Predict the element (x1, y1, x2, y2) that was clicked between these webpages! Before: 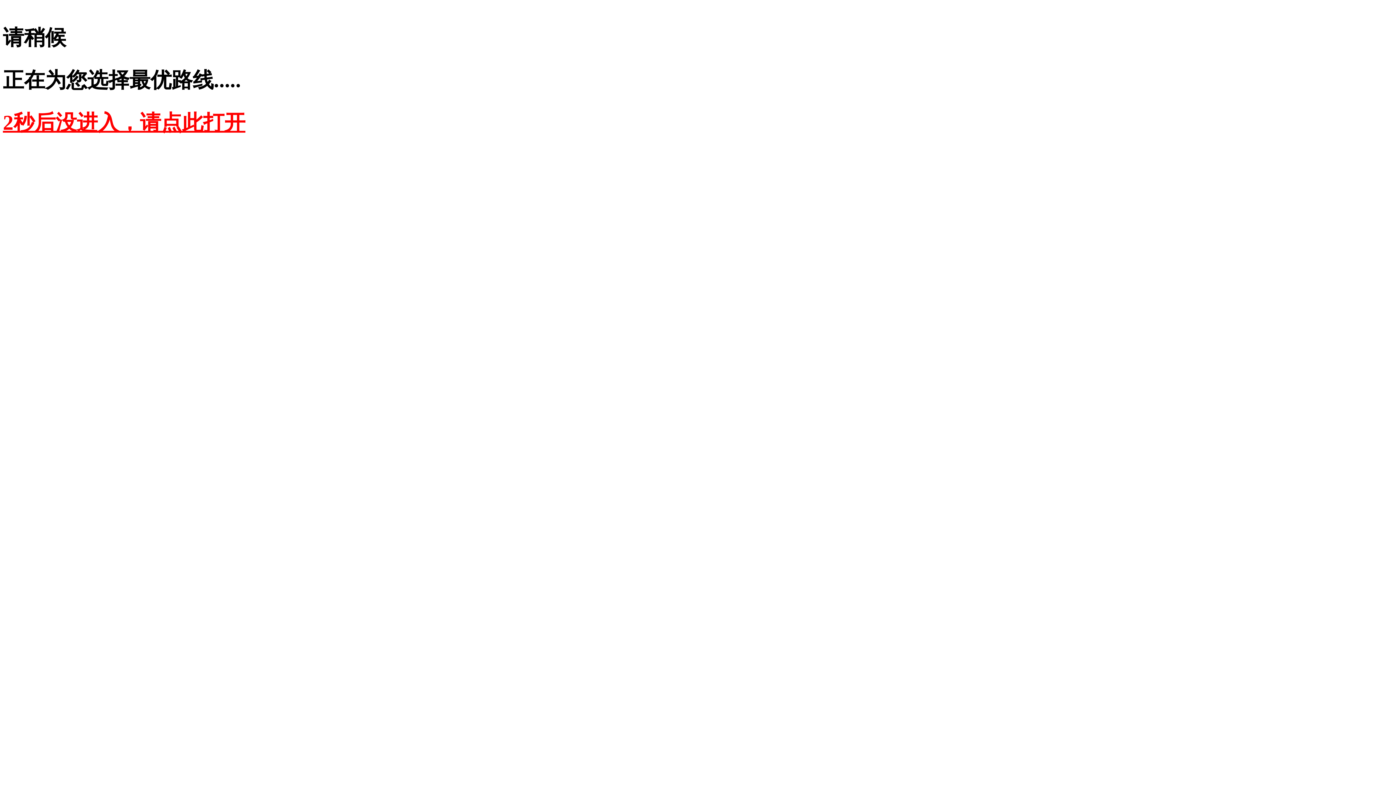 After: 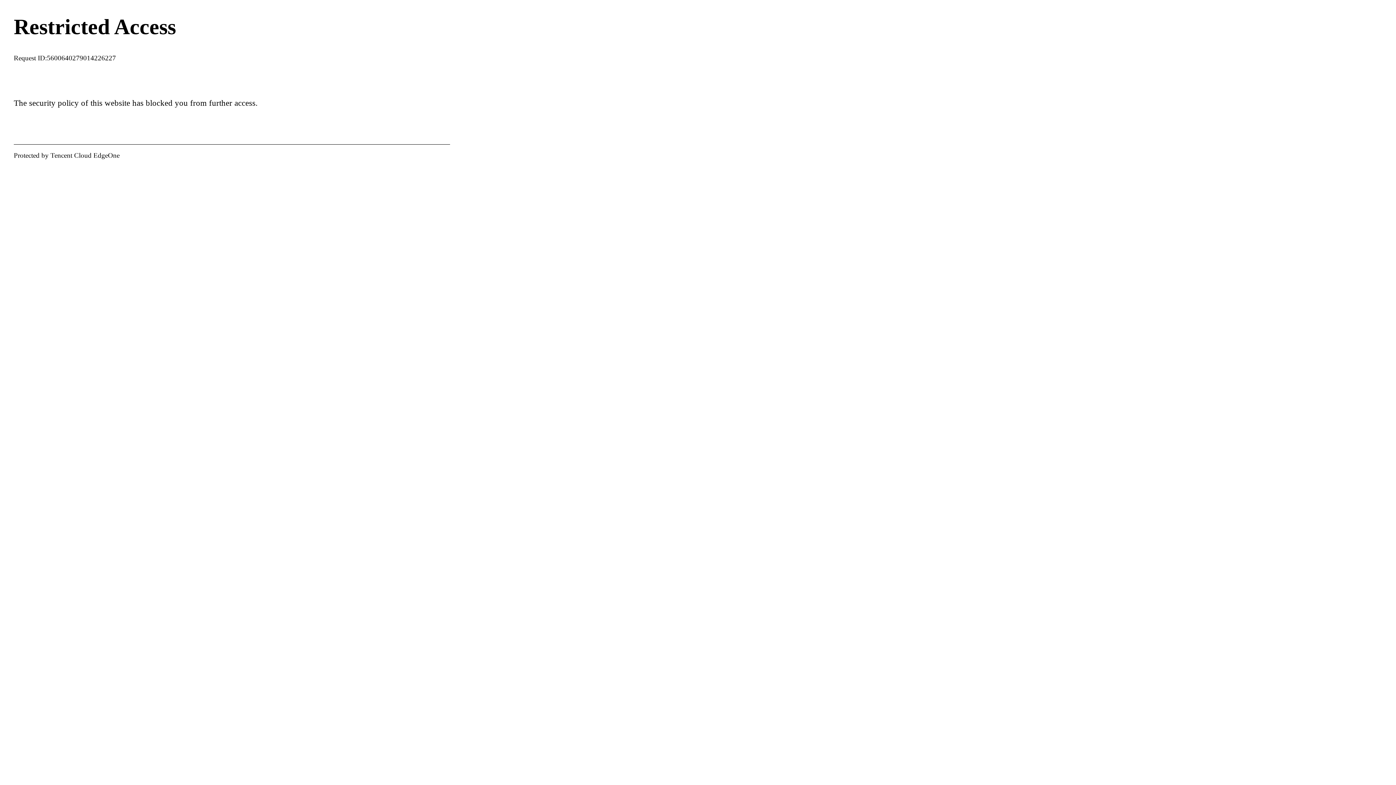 Action: bbox: (2, 110, 245, 134) label: 2秒后没进入，请点此打开